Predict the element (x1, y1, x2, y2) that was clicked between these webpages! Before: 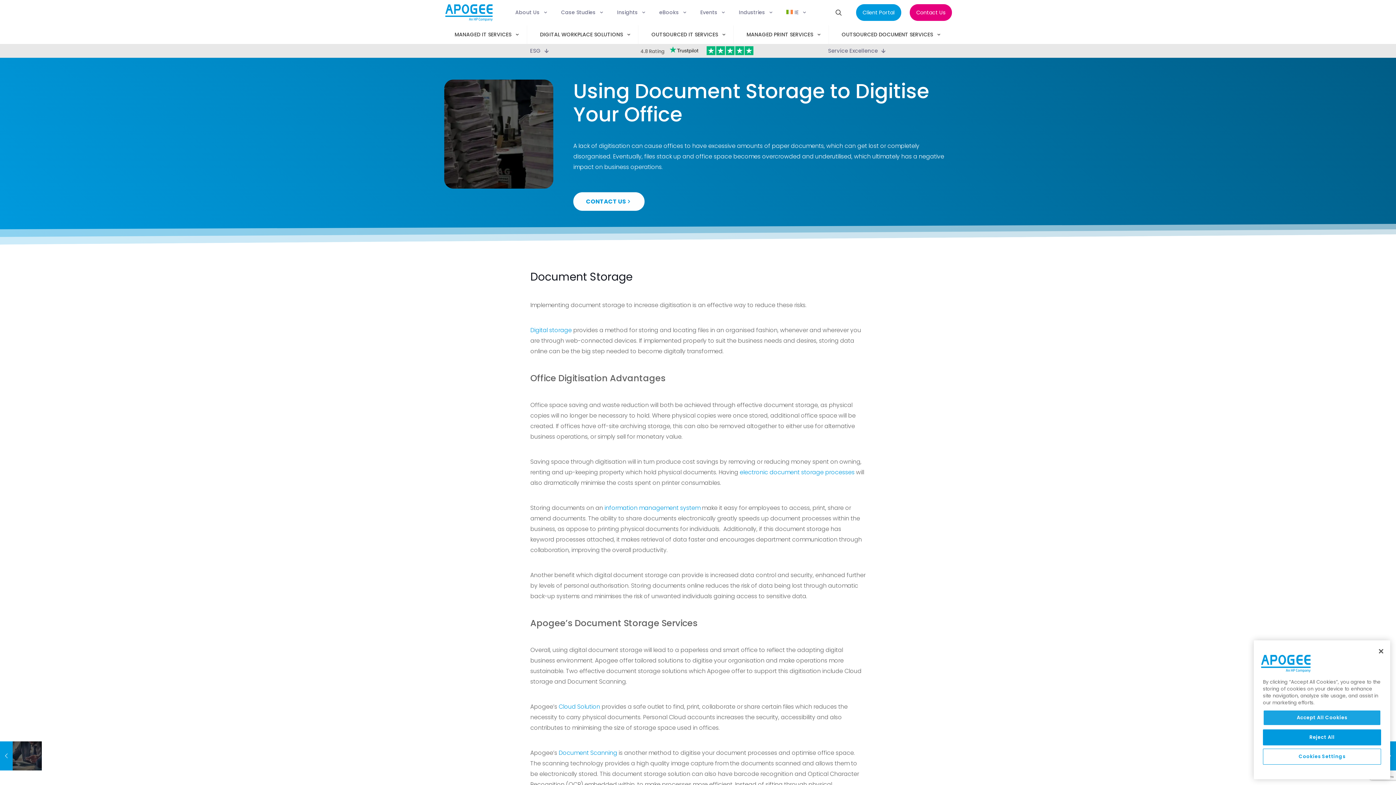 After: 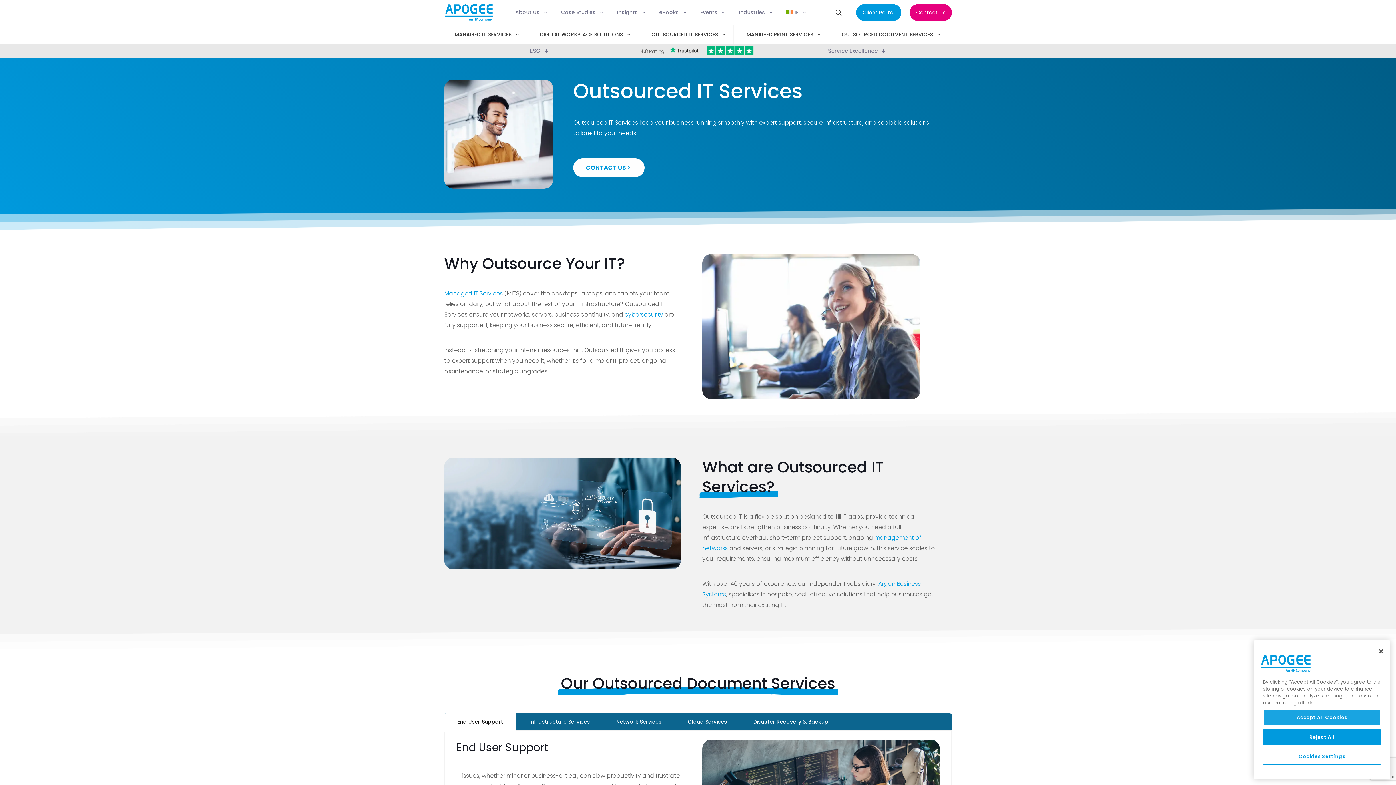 Action: label: OUTSOURCED IT SERVICES bbox: (644, 25, 733, 44)